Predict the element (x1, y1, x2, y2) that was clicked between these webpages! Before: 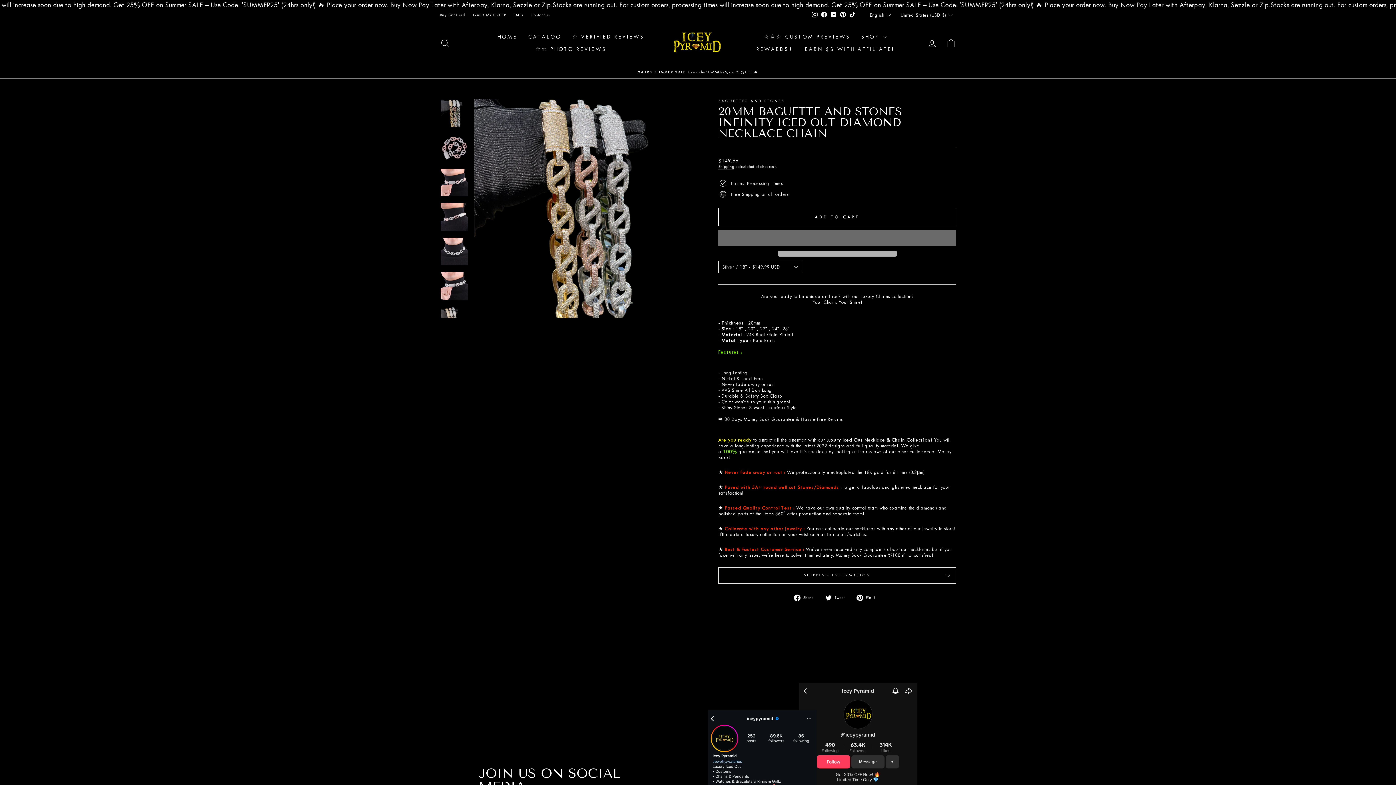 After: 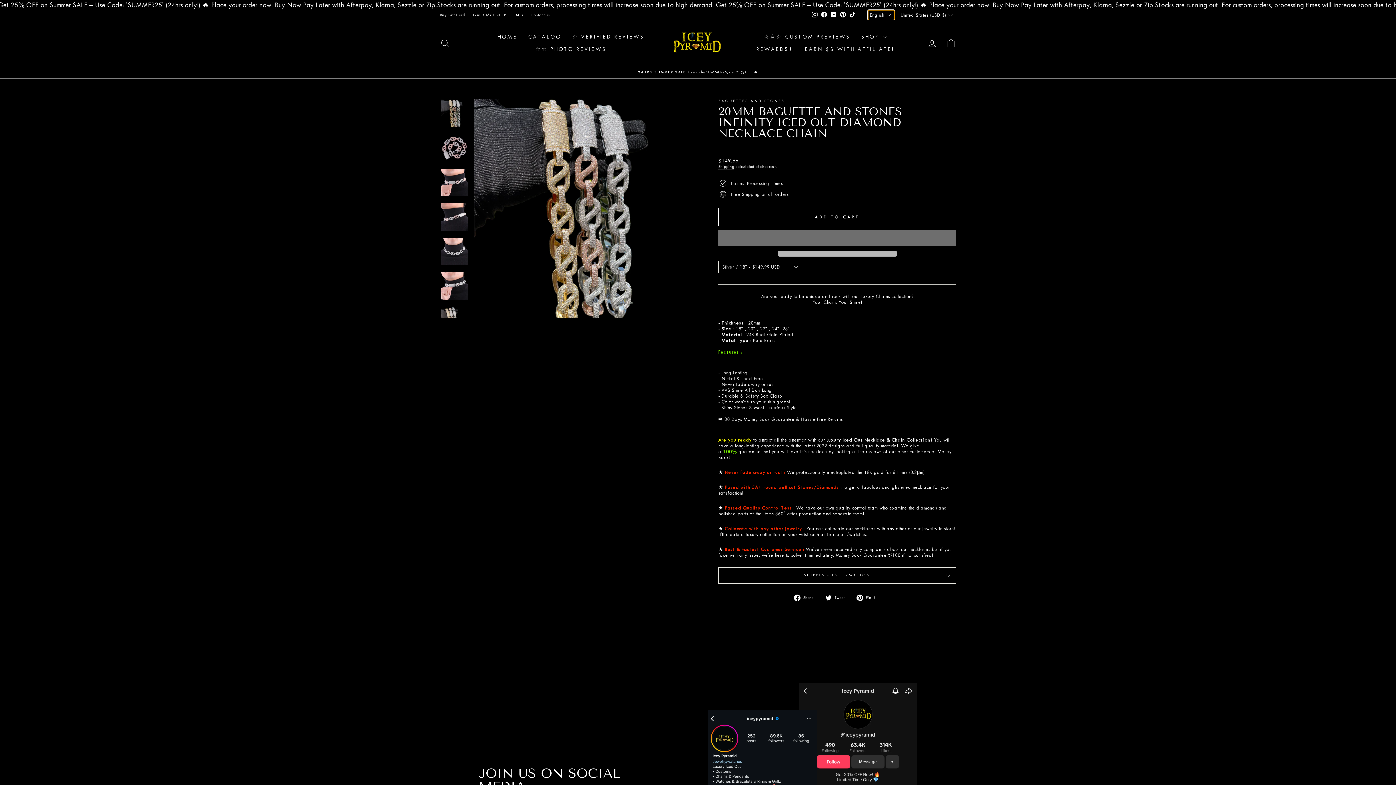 Action: label: English bbox: (868, 10, 894, 20)